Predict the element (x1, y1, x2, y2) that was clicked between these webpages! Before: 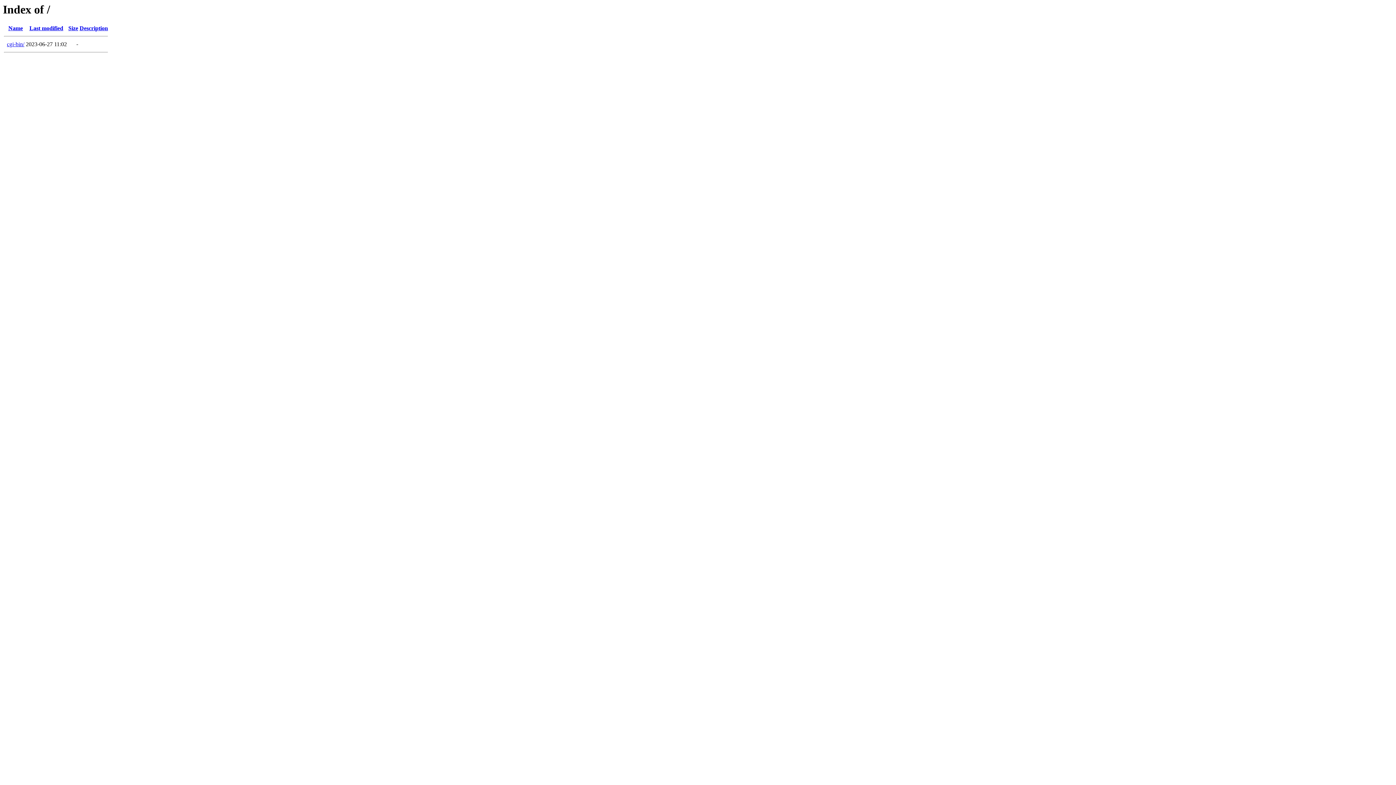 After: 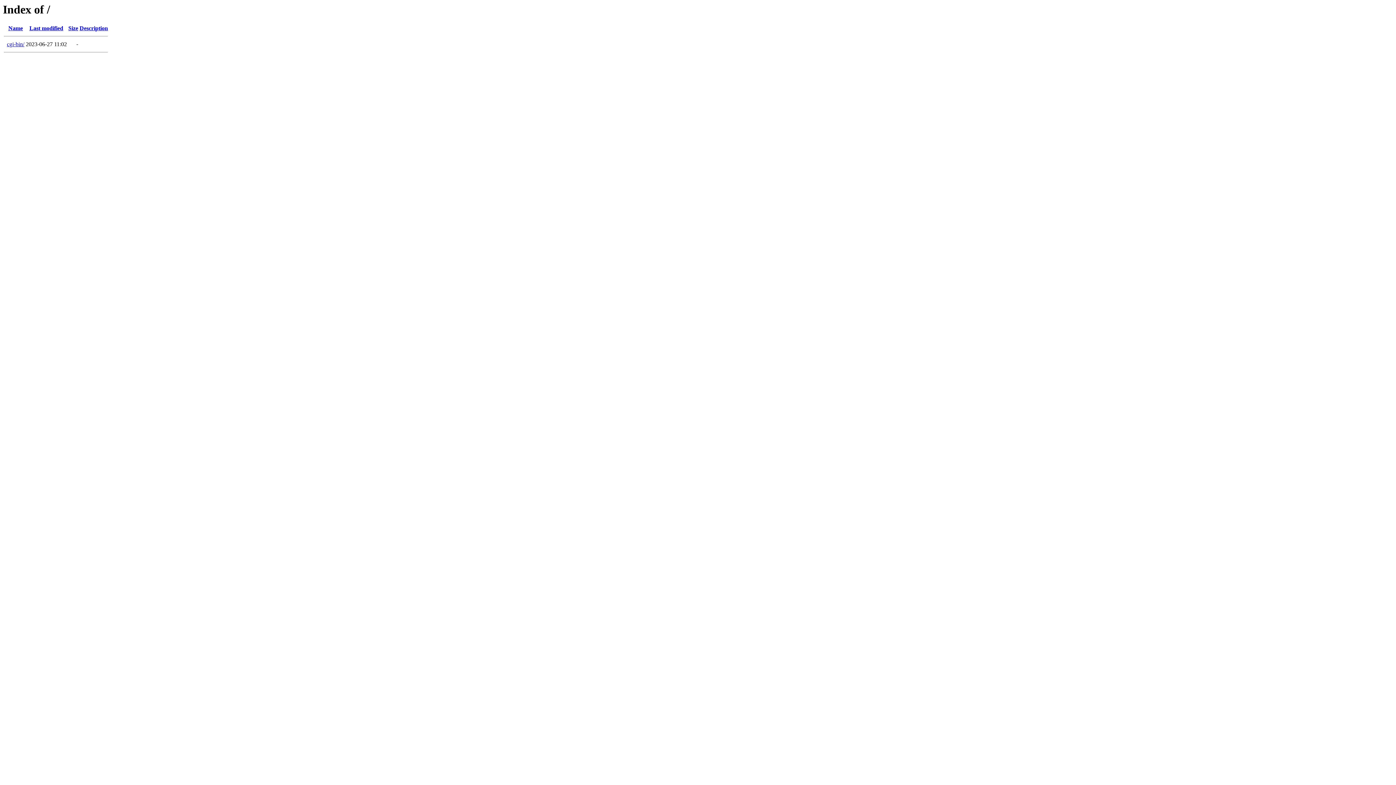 Action: label: Size bbox: (68, 25, 78, 31)